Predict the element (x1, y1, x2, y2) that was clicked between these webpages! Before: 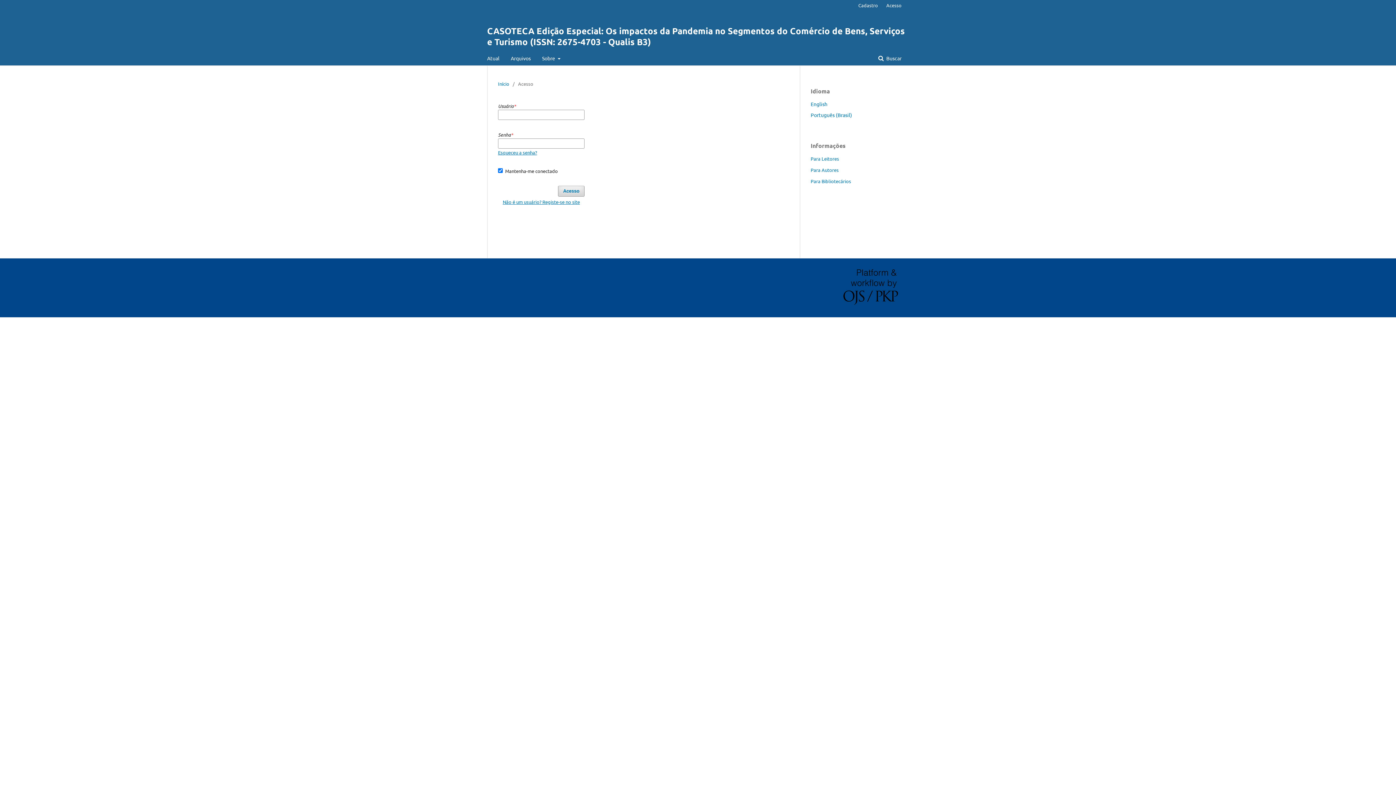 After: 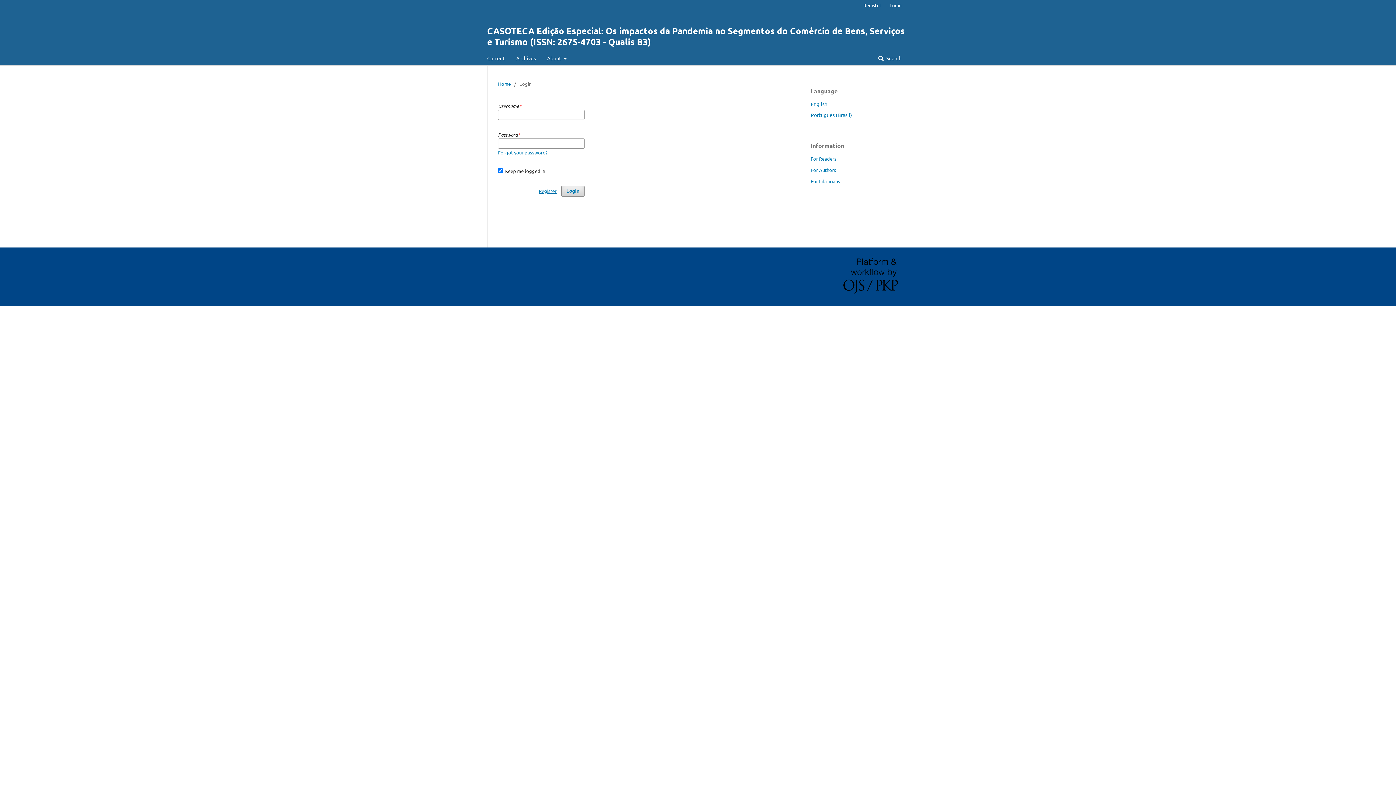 Action: label: English bbox: (810, 100, 827, 107)